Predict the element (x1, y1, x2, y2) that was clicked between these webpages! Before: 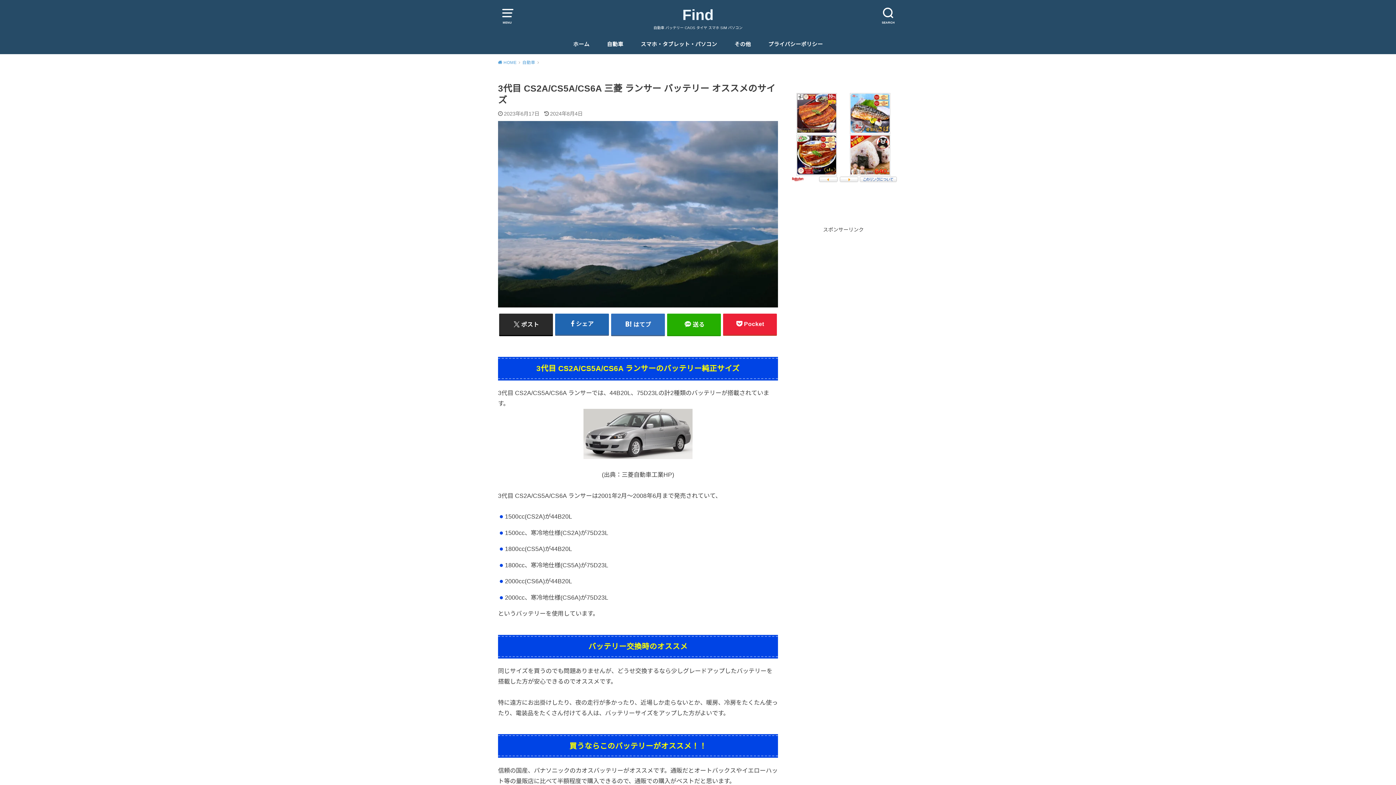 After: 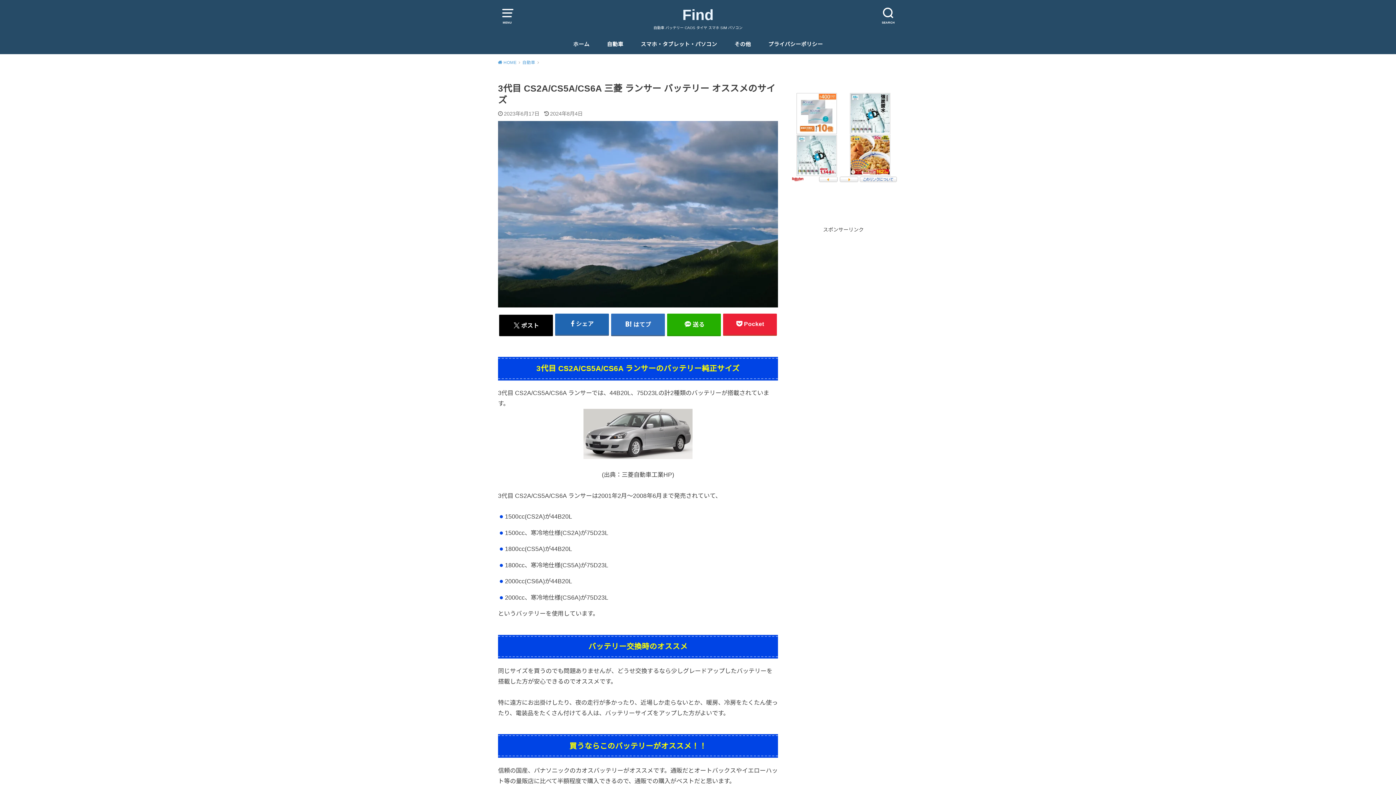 Action: label: ポスト bbox: (499, 313, 553, 335)